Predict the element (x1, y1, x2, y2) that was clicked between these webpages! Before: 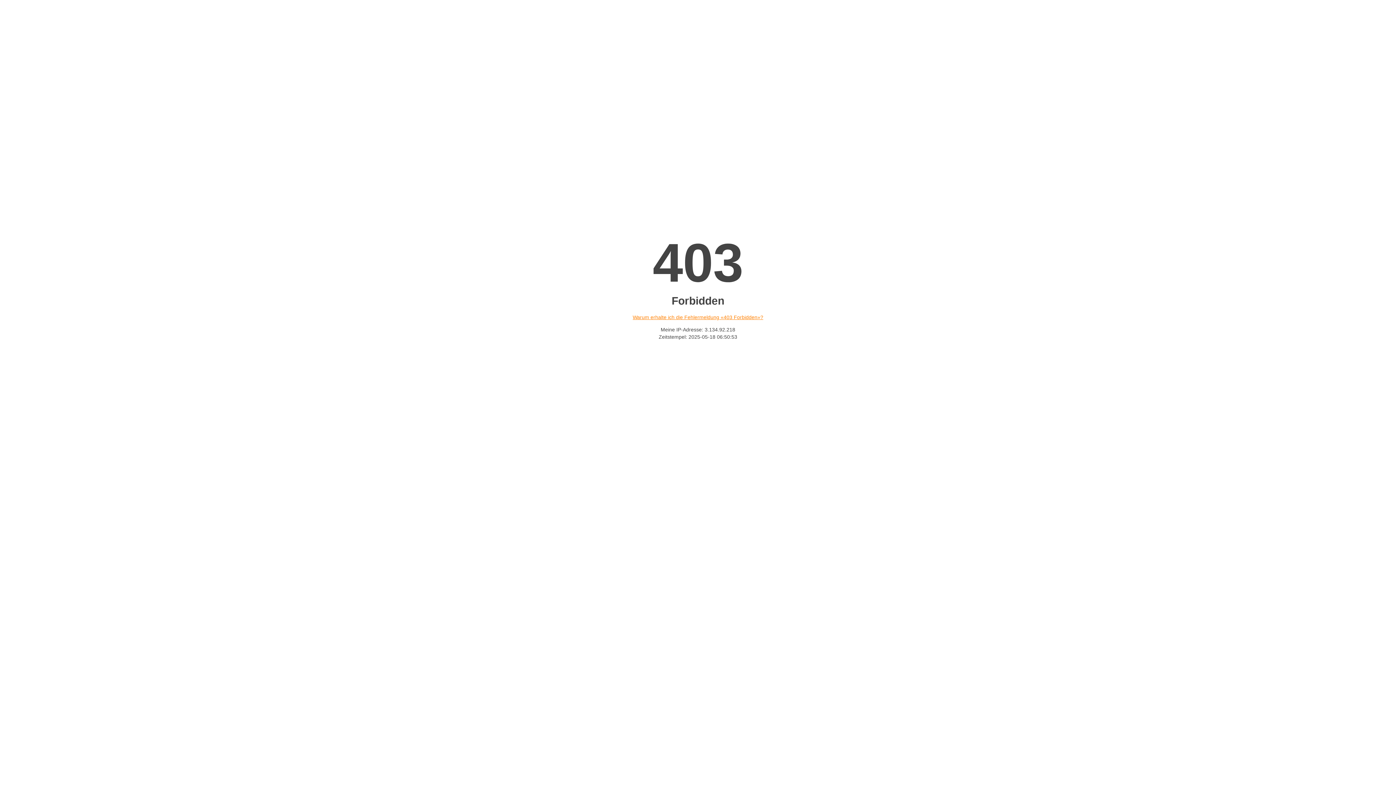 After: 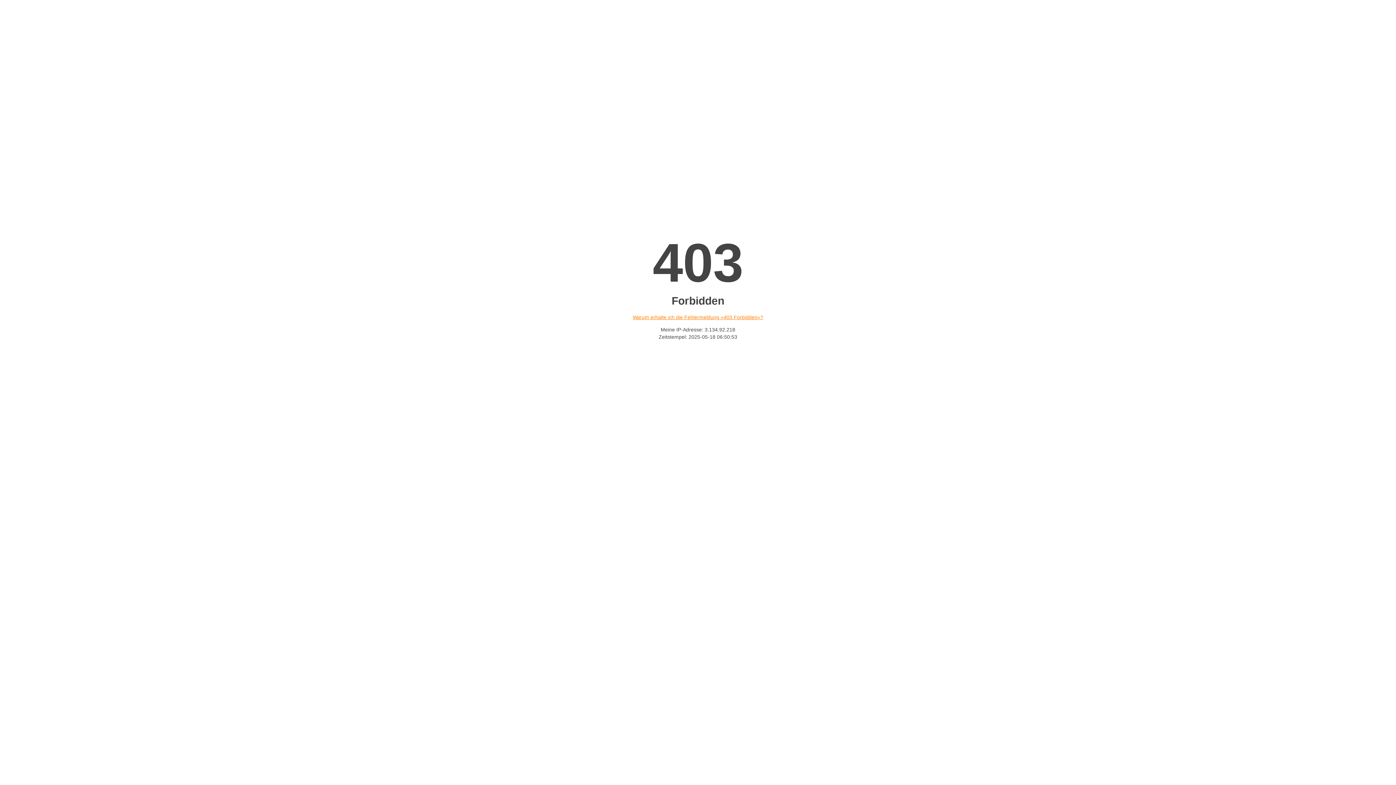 Action: bbox: (632, 314, 763, 320) label: Warum erhalte ich die Fehlermeldung «403 Forbidden»?